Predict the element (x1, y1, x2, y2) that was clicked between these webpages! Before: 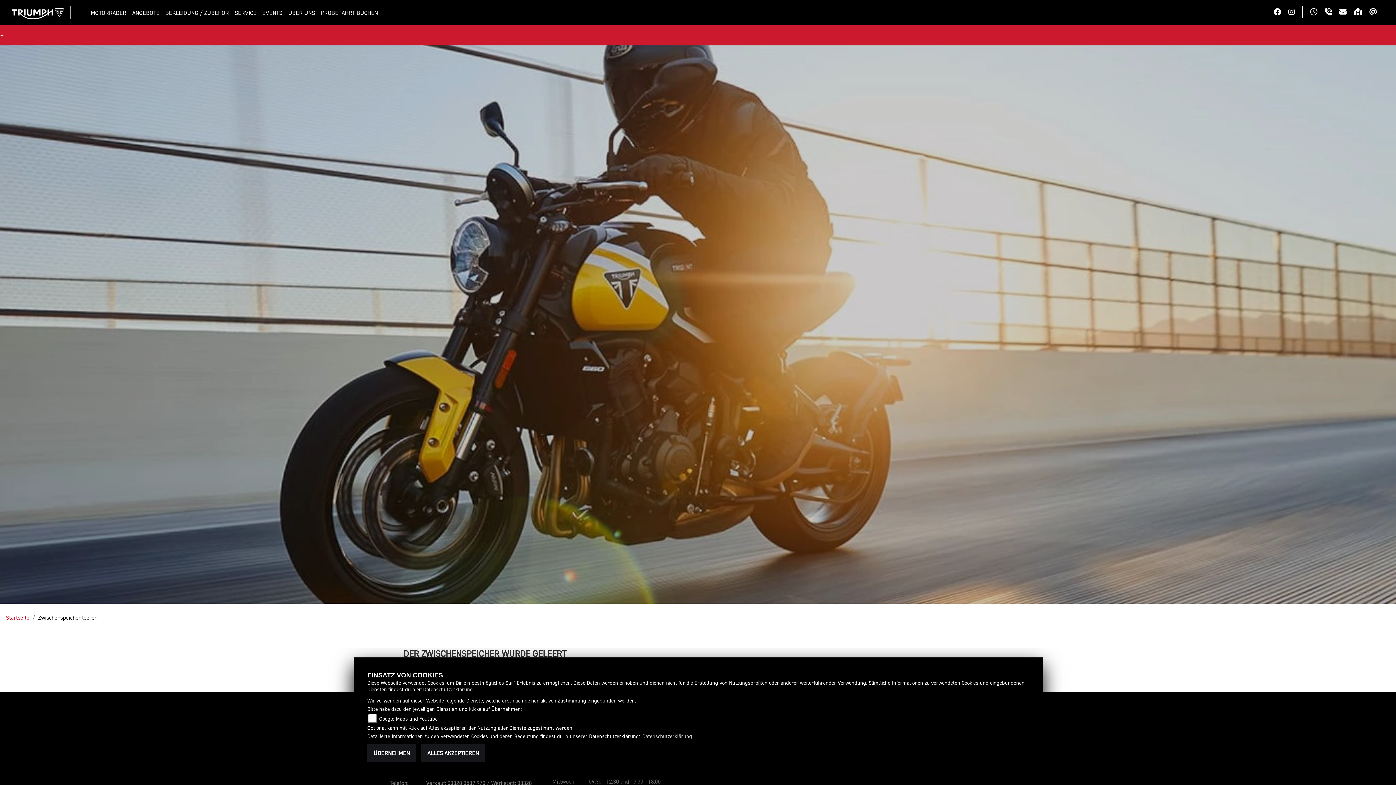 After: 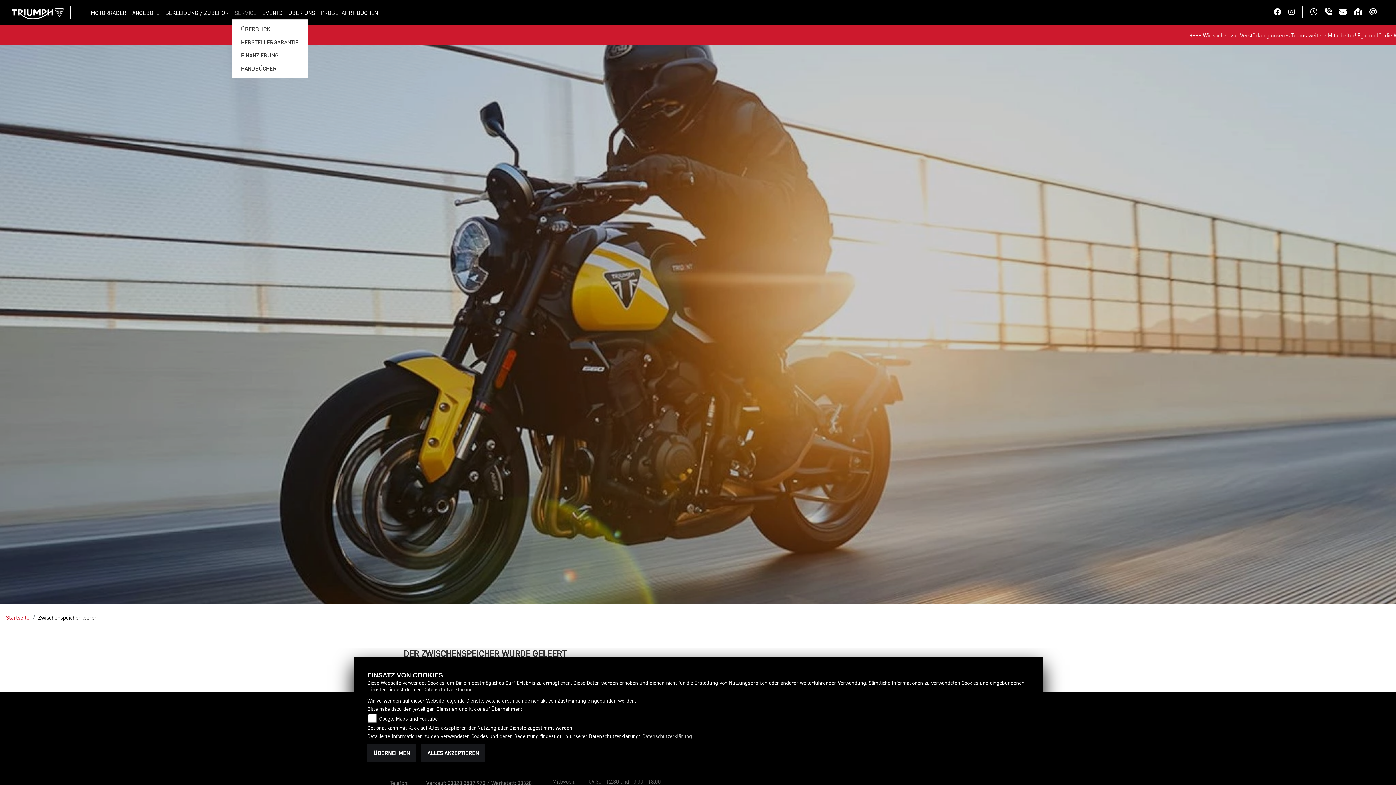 Action: label: SERVICE bbox: (231, 6, 259, 19)